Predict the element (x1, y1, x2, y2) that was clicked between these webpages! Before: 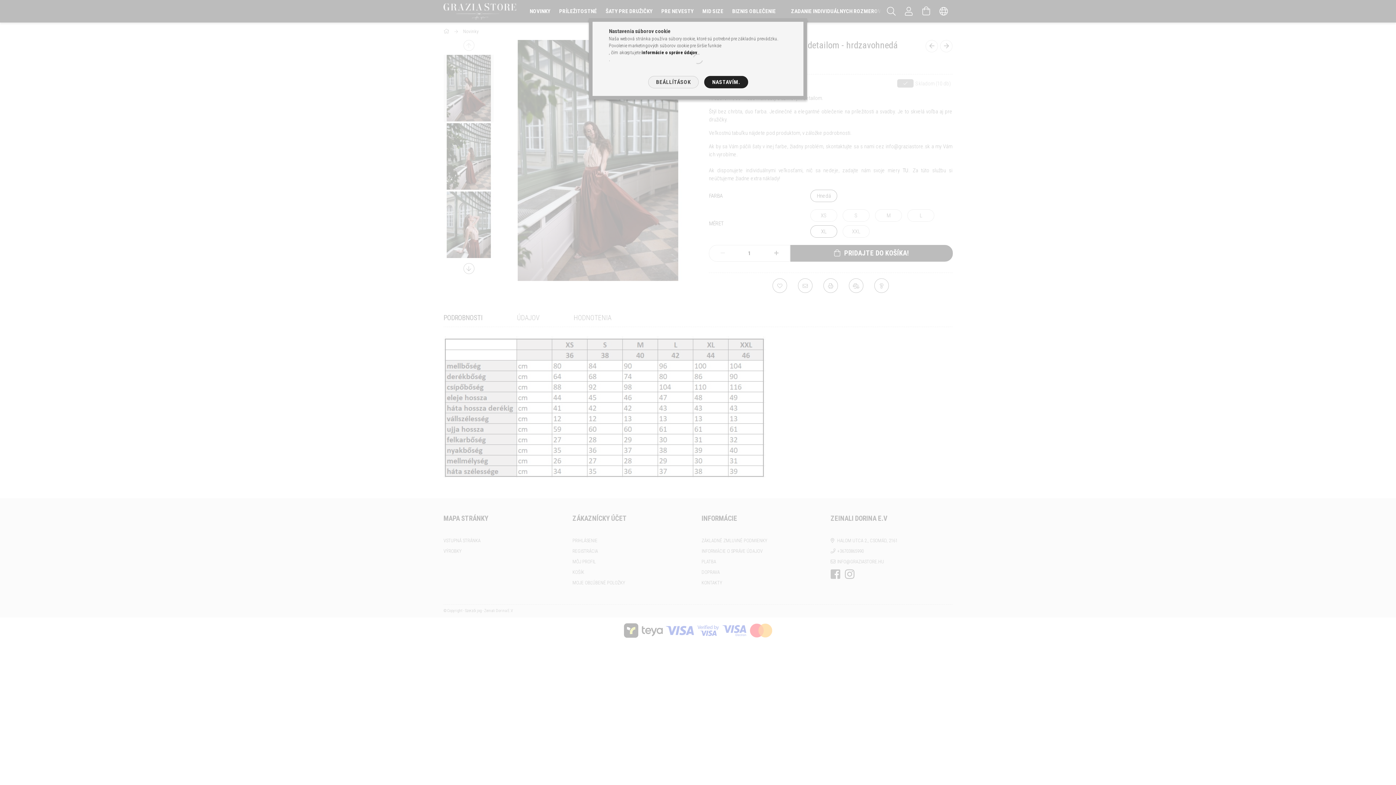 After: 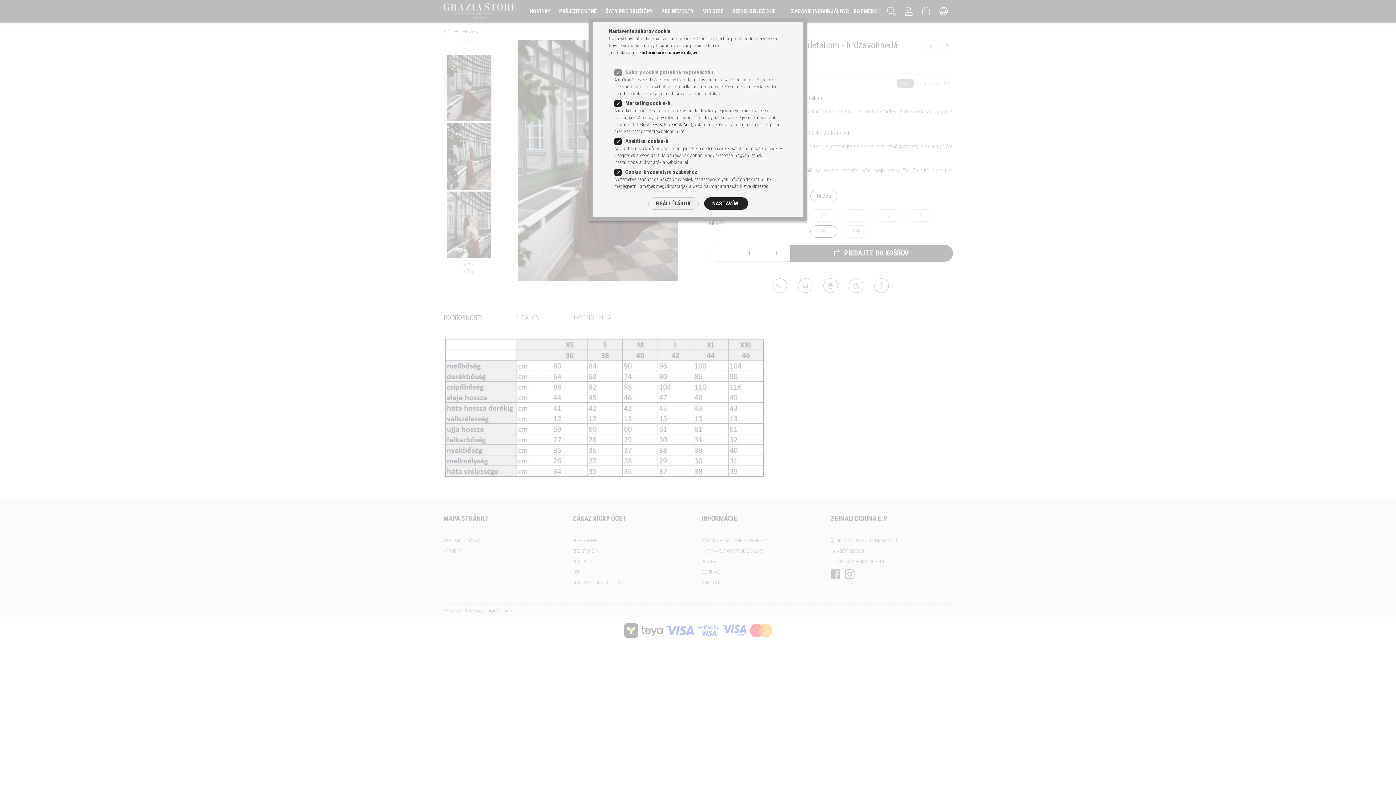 Action: bbox: (648, 76, 698, 88) label: BEÁLLÍTÁSOK